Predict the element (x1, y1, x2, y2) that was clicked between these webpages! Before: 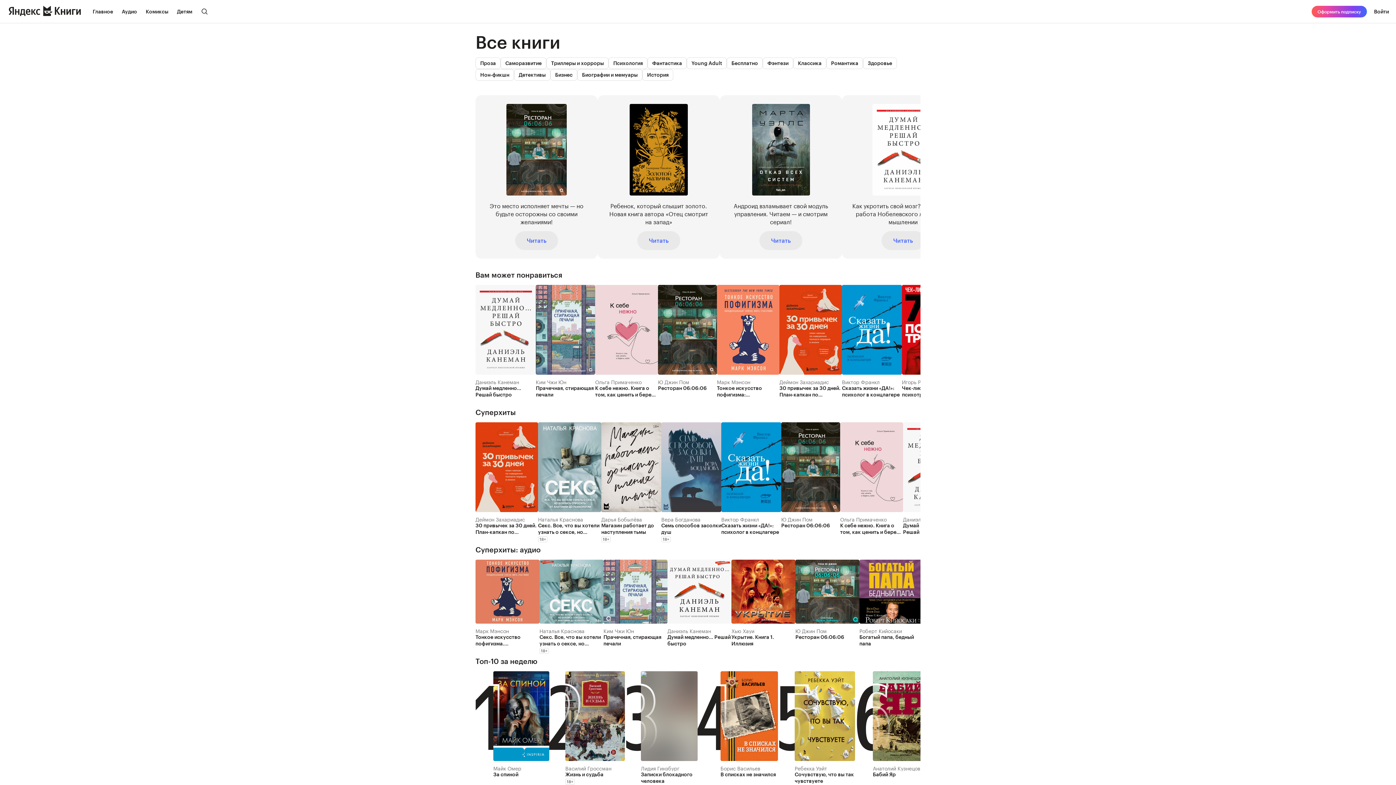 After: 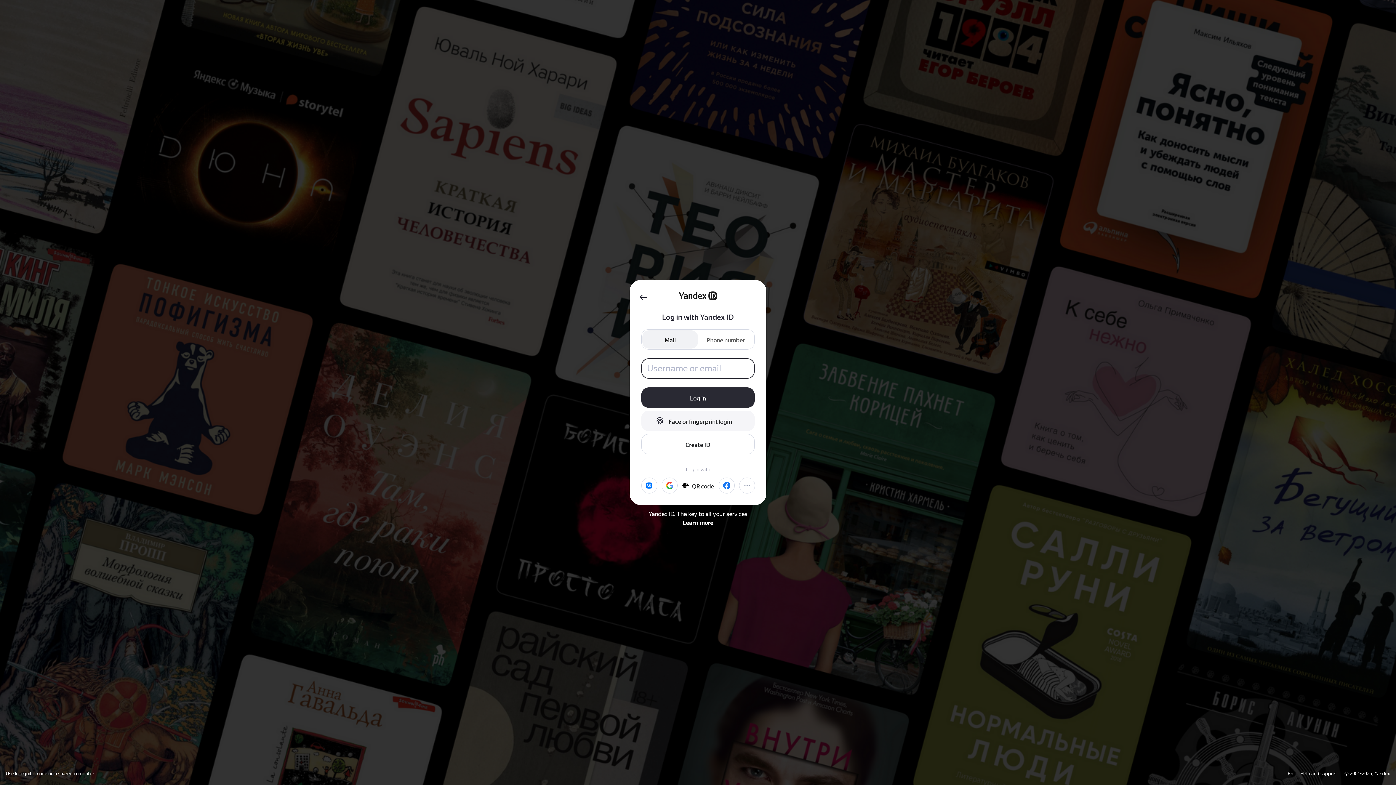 Action: label: Читать bbox: (759, 231, 802, 250)